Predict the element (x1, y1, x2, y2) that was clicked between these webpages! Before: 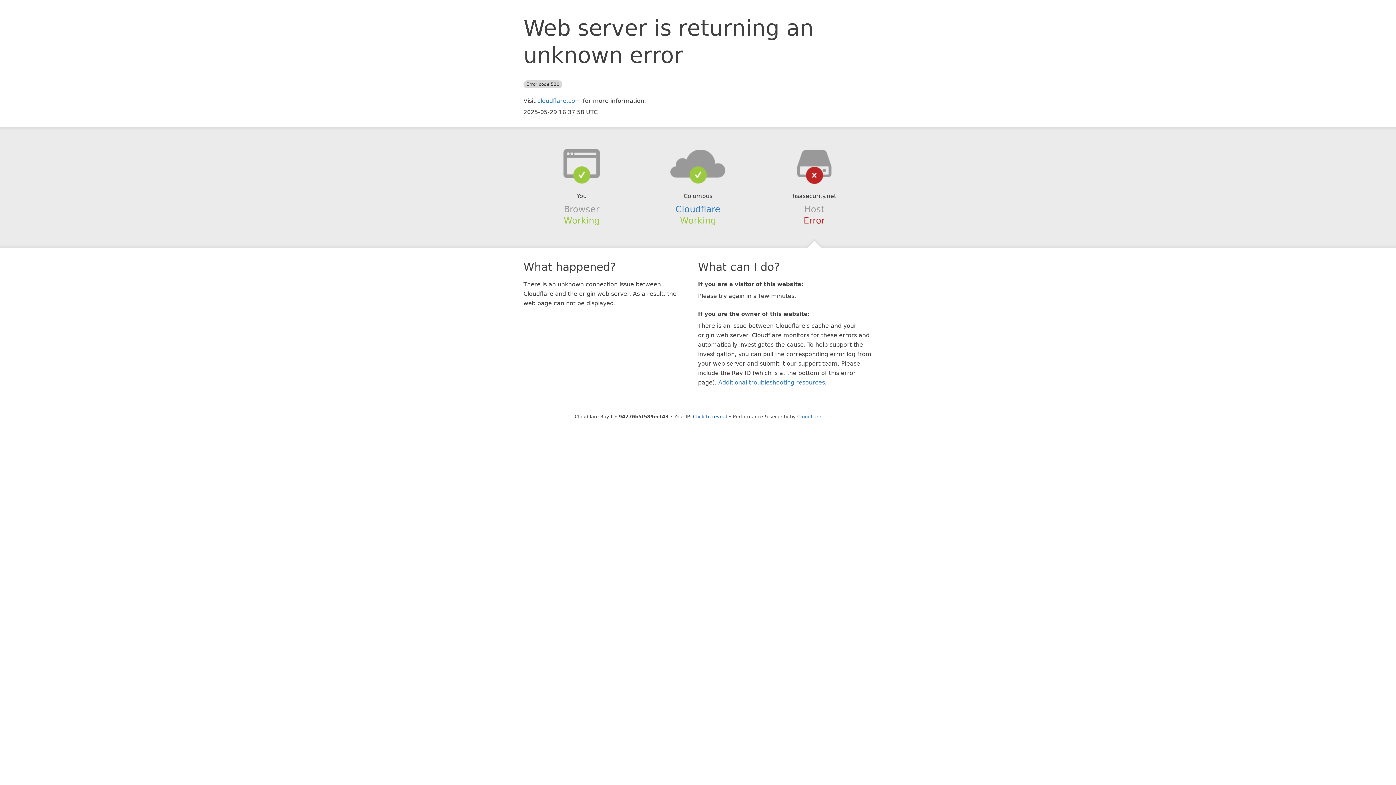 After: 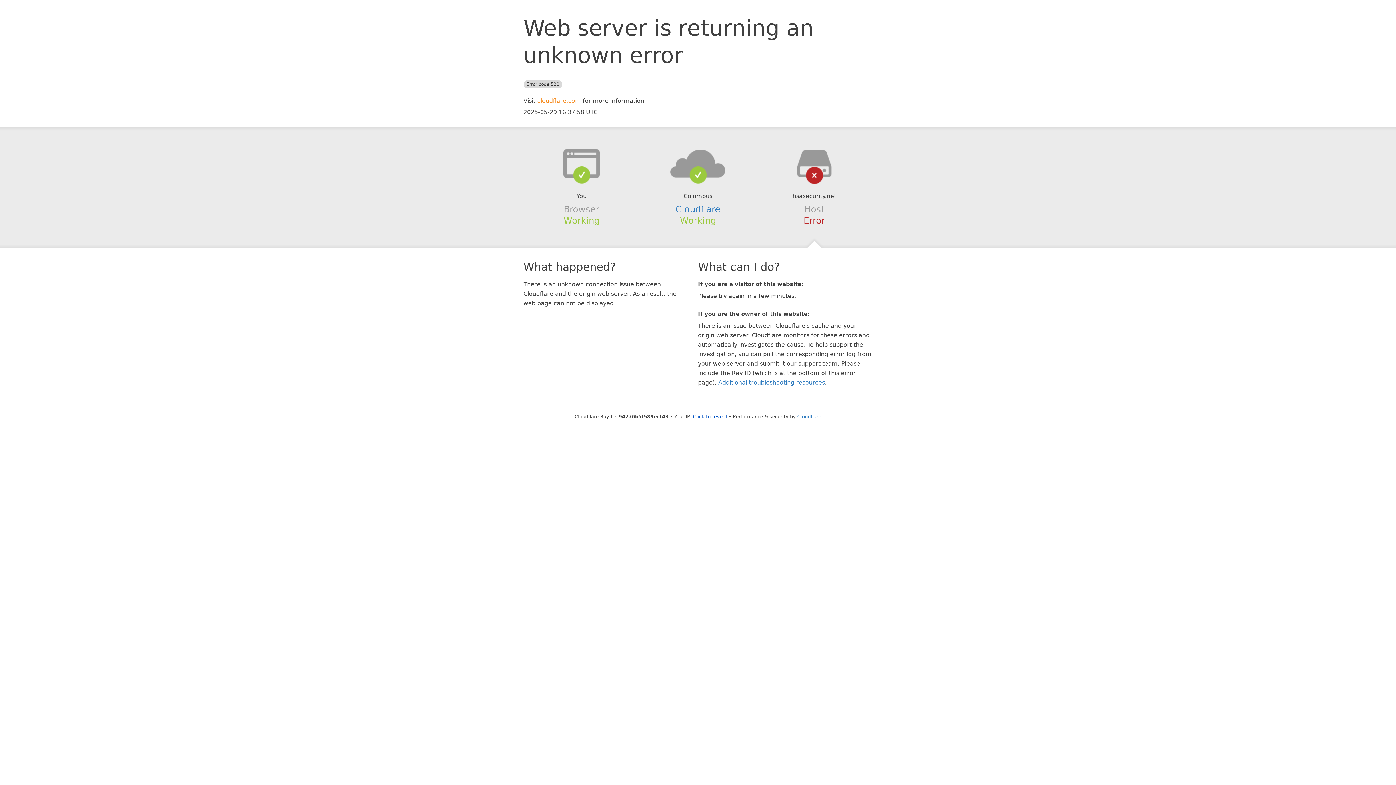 Action: label: cloudflare.com bbox: (537, 97, 581, 104)